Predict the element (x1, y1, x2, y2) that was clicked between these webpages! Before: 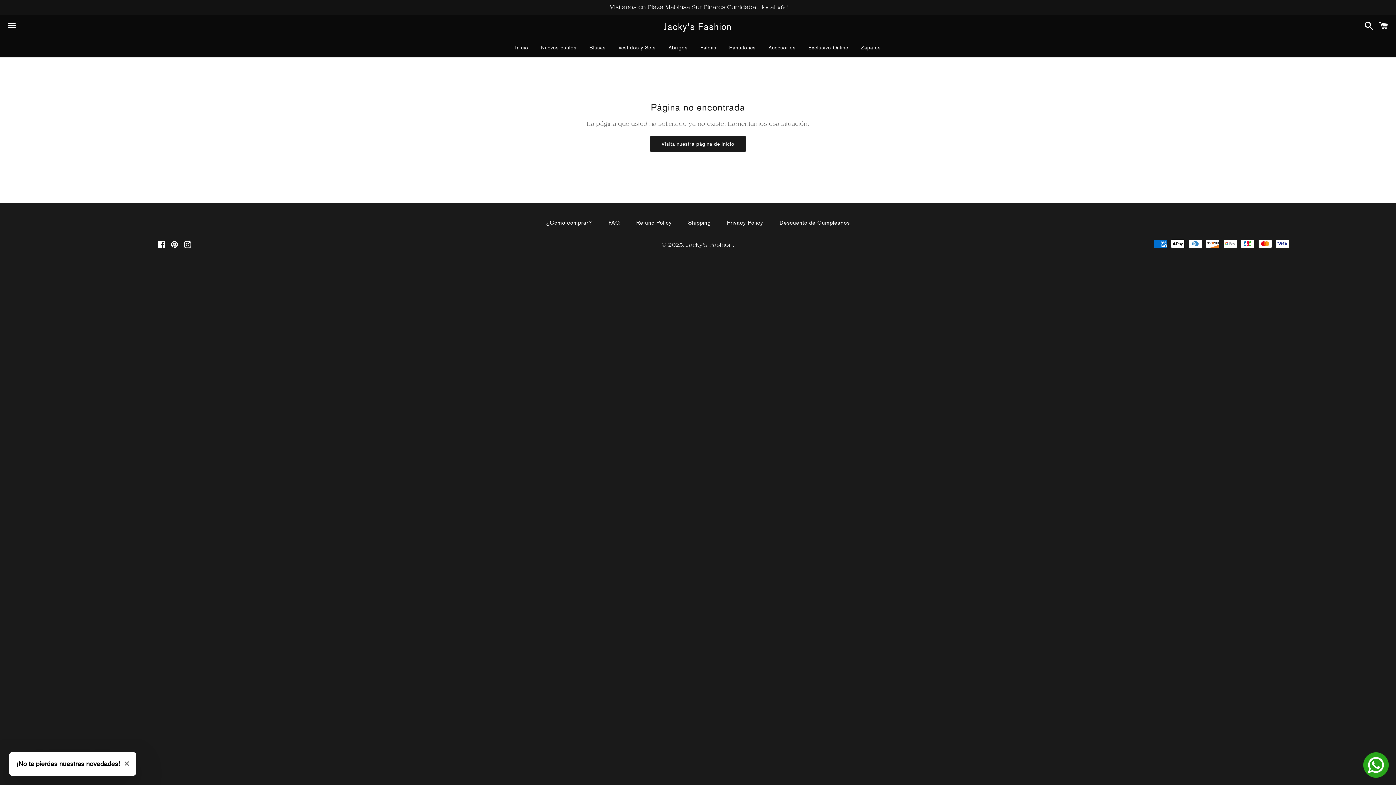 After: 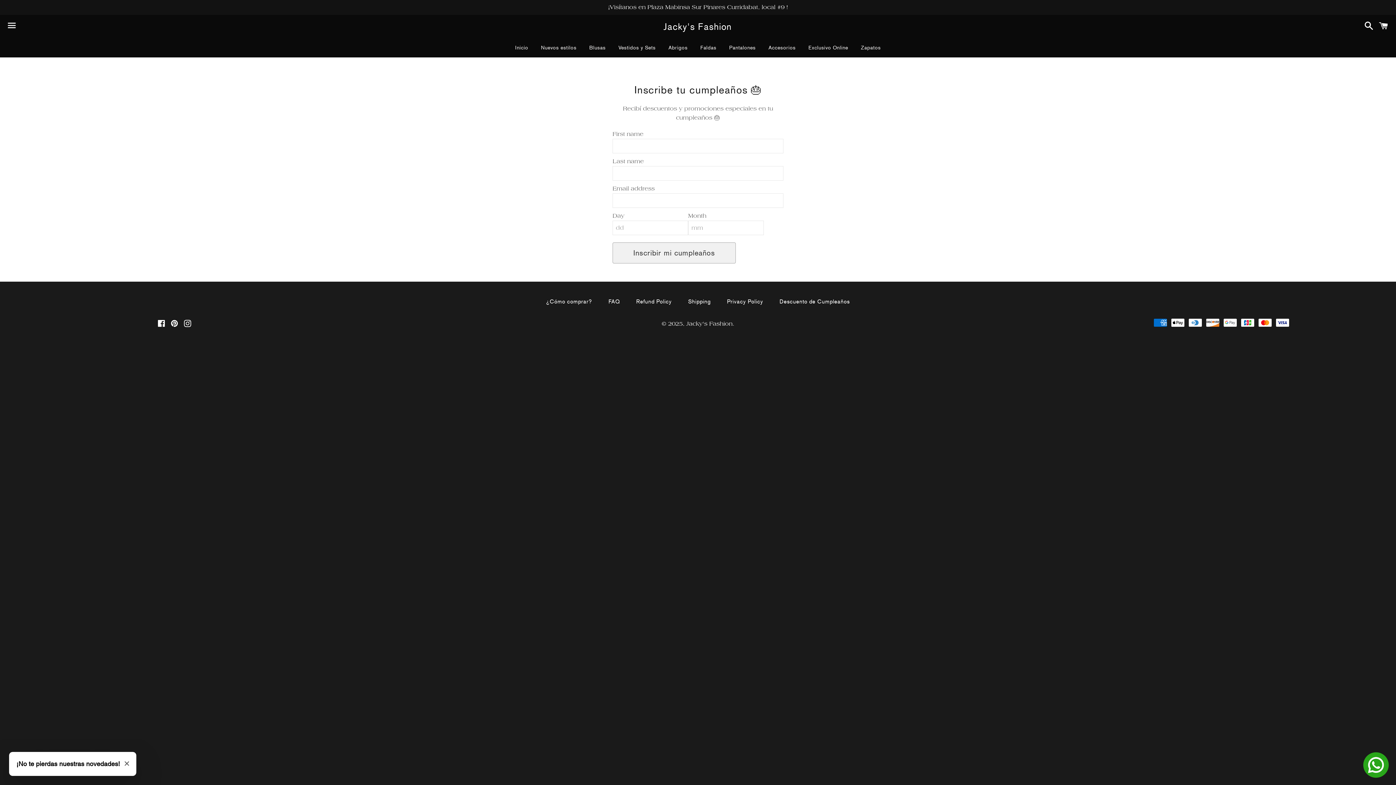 Action: label: Descuento de Cumpleaños bbox: (772, 217, 857, 228)